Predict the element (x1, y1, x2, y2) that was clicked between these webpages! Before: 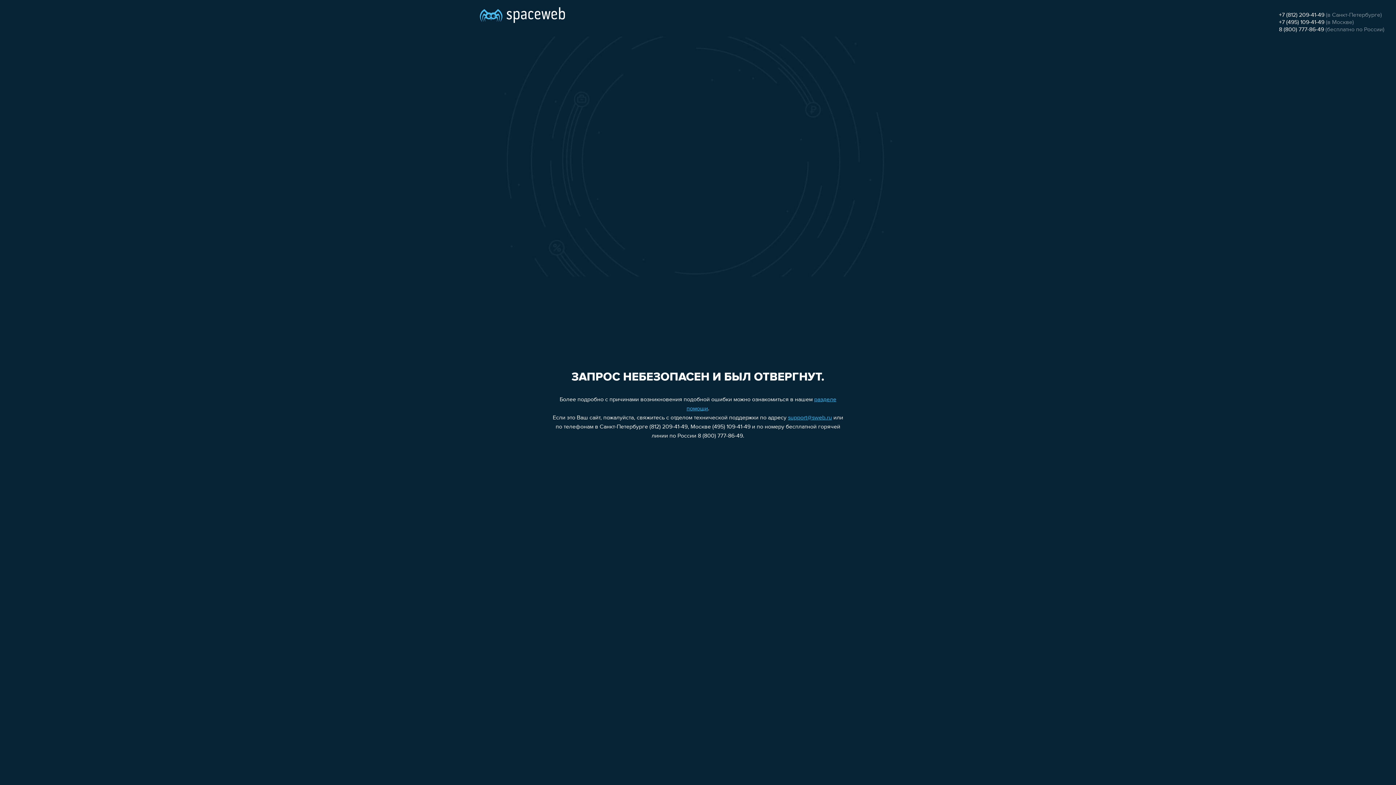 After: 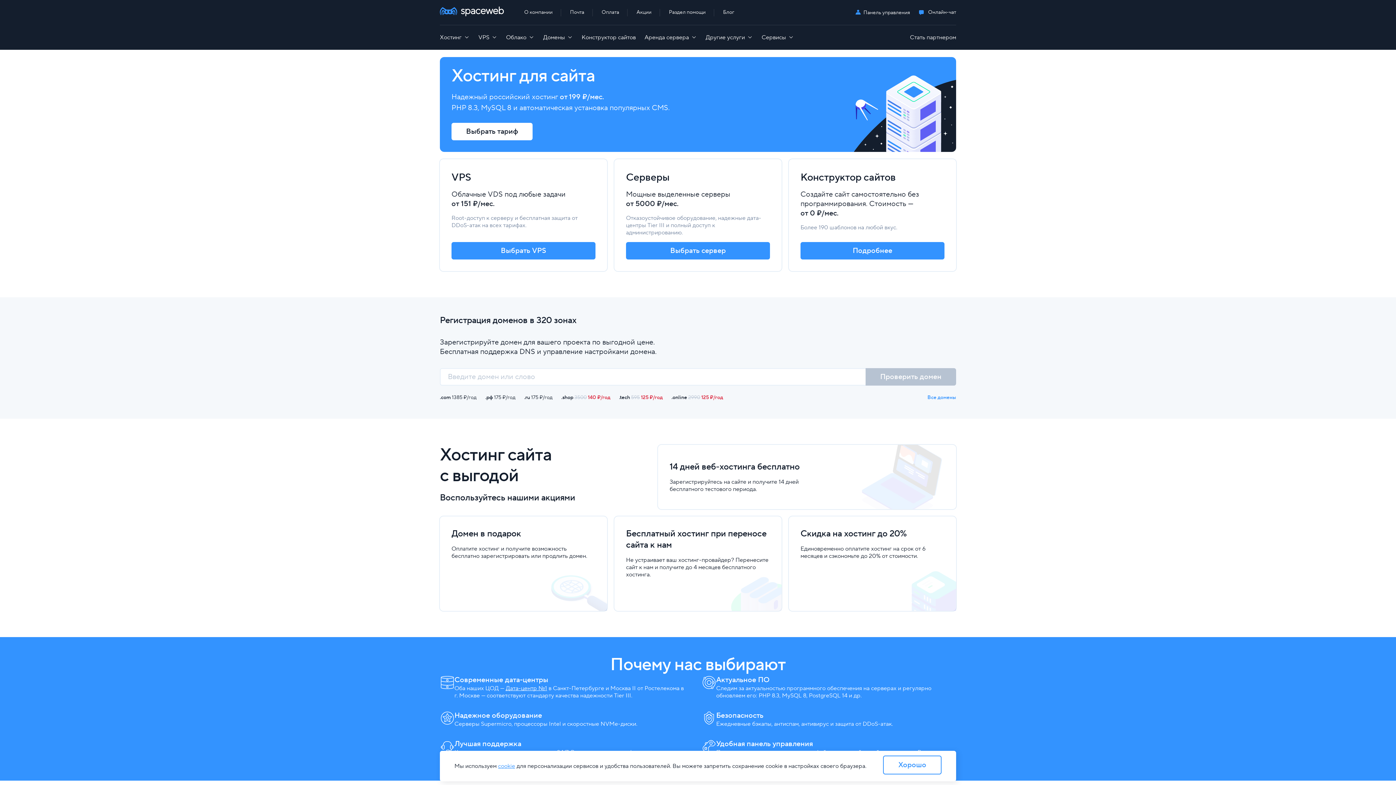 Action: bbox: (480, 0, 565, 25)